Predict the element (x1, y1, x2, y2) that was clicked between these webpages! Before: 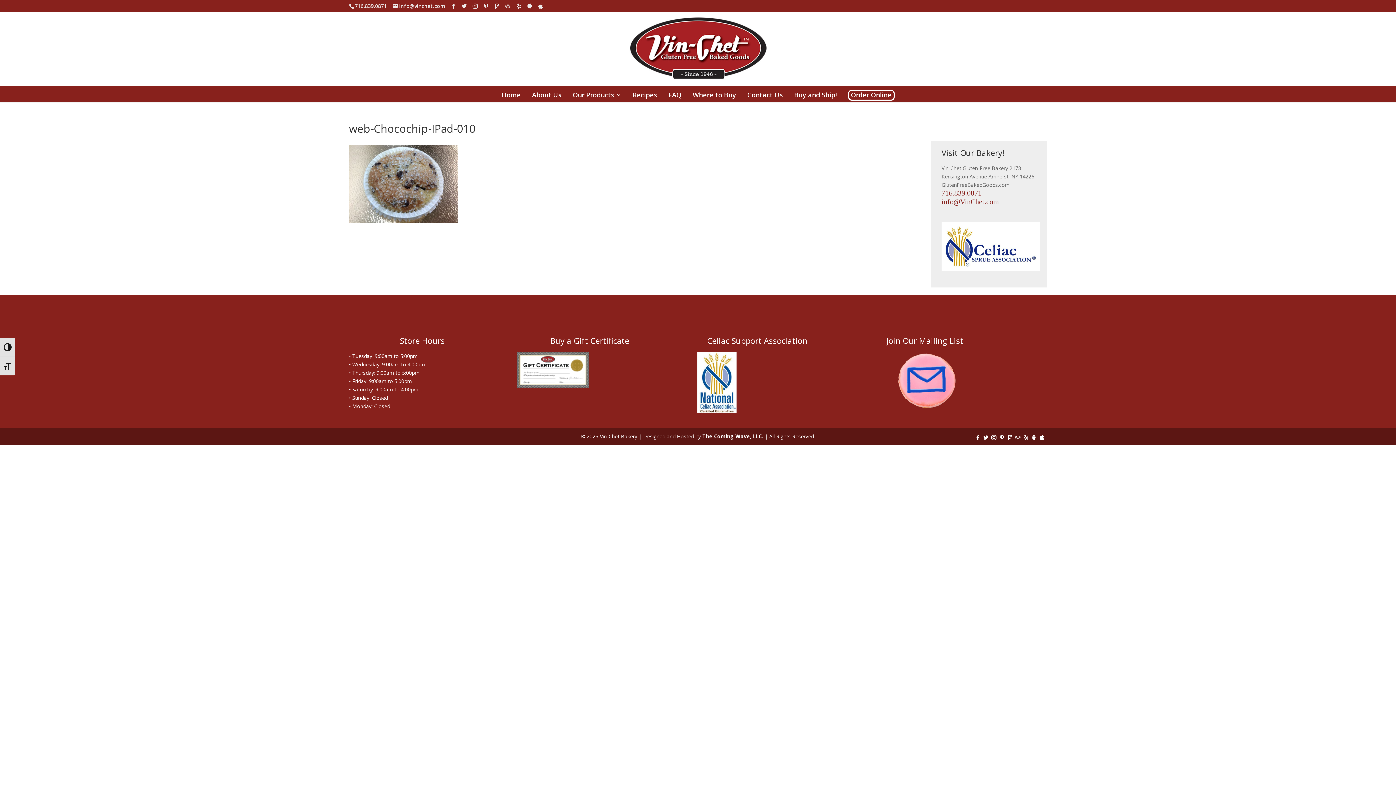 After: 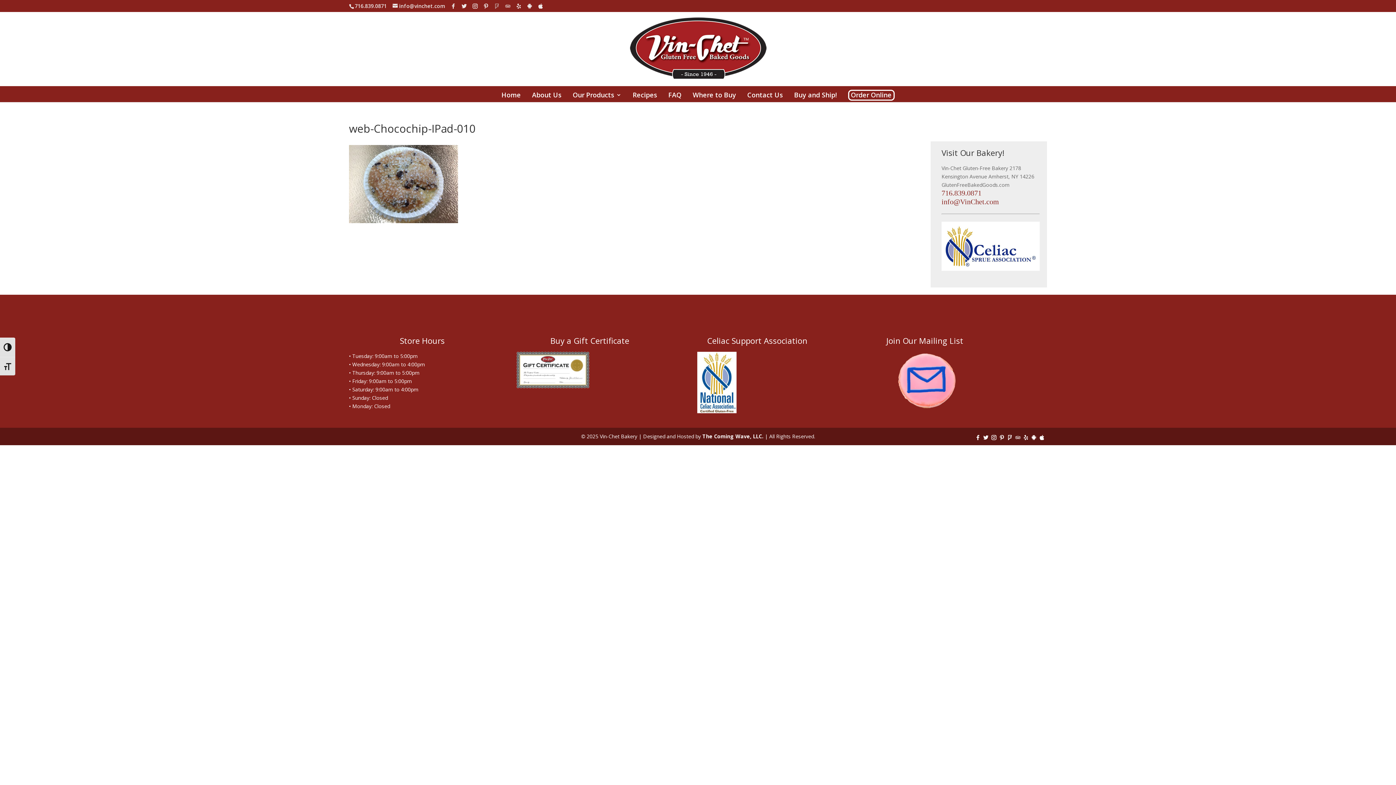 Action: label: Foursquare bbox: (494, 3, 499, 8)